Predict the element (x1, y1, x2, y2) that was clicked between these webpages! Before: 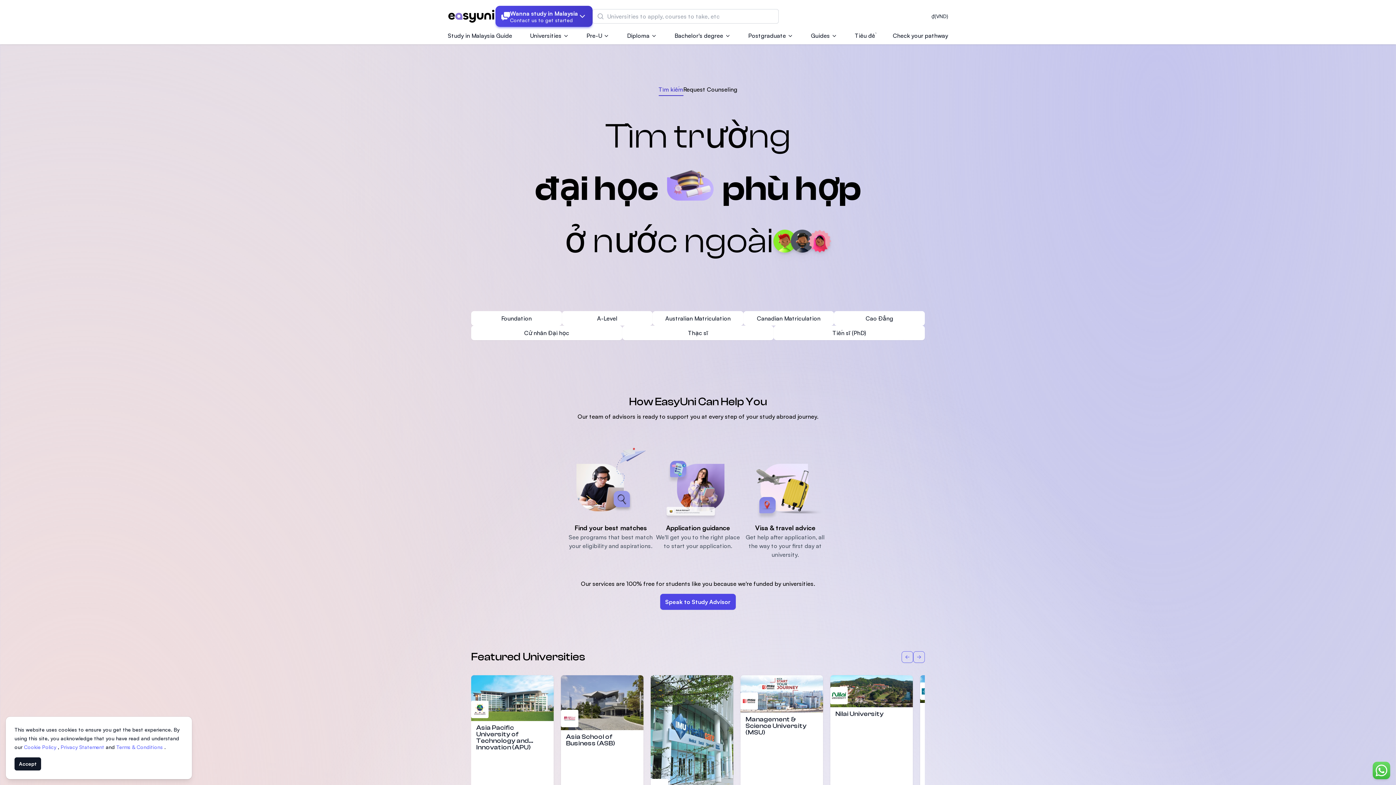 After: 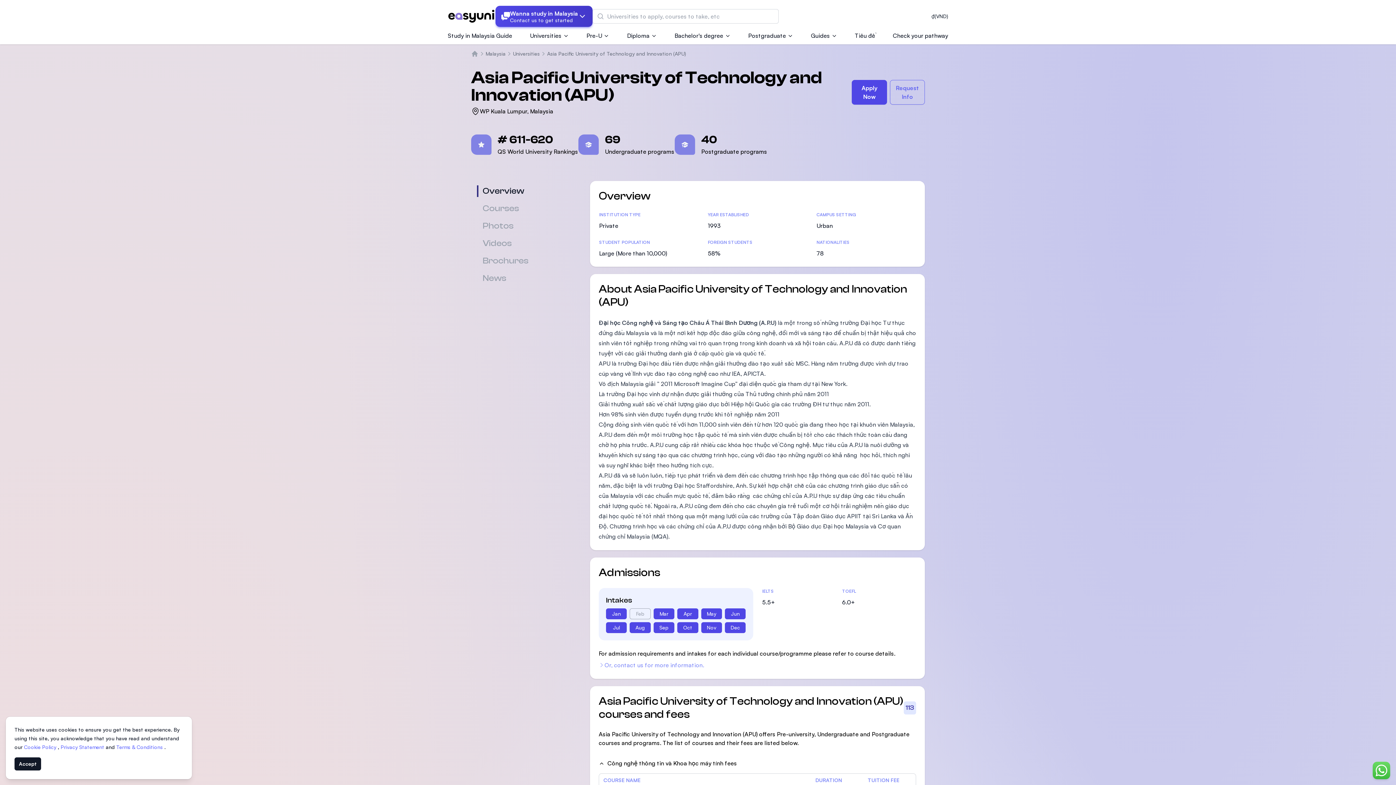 Action: bbox: (476, 724, 530, 751) label: Asia Pacific University of Technology and Innovation (APU)